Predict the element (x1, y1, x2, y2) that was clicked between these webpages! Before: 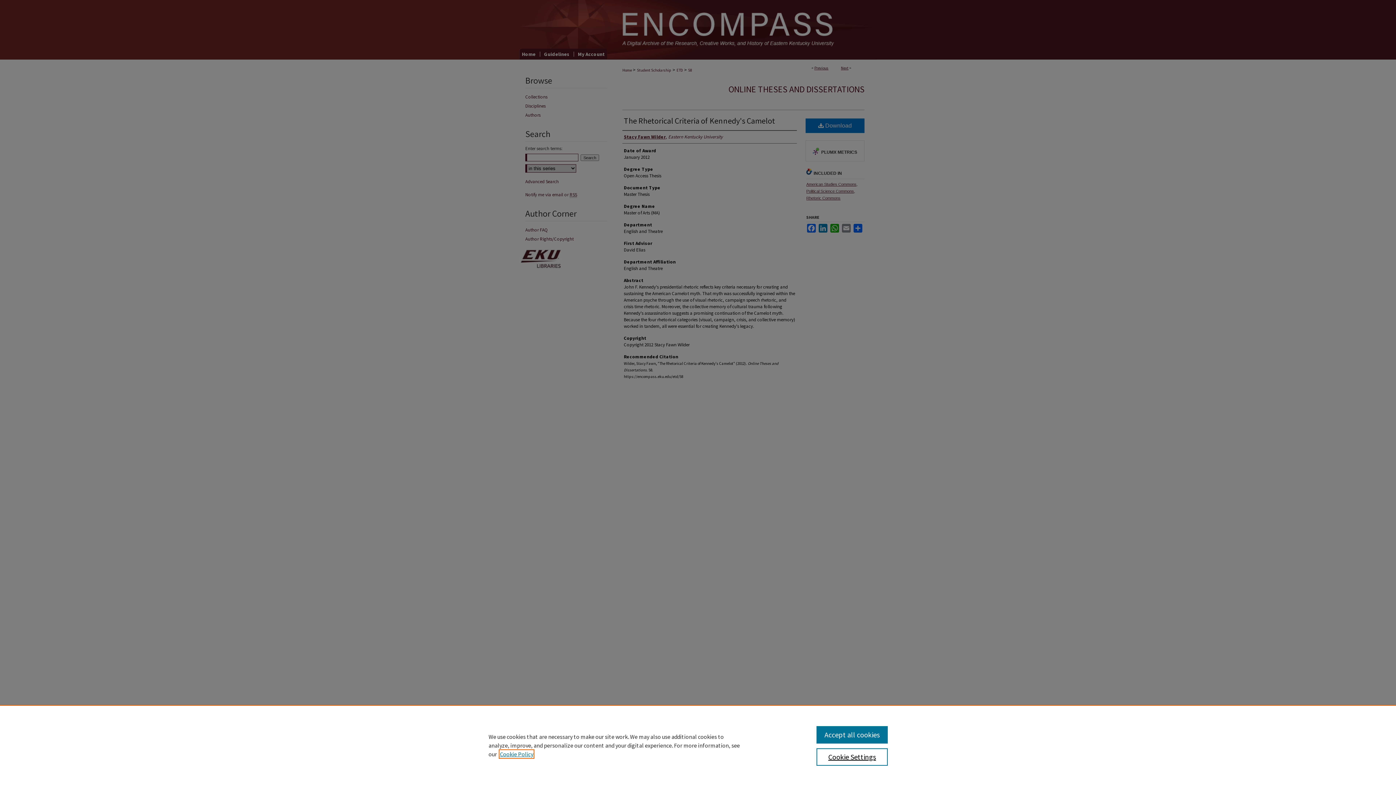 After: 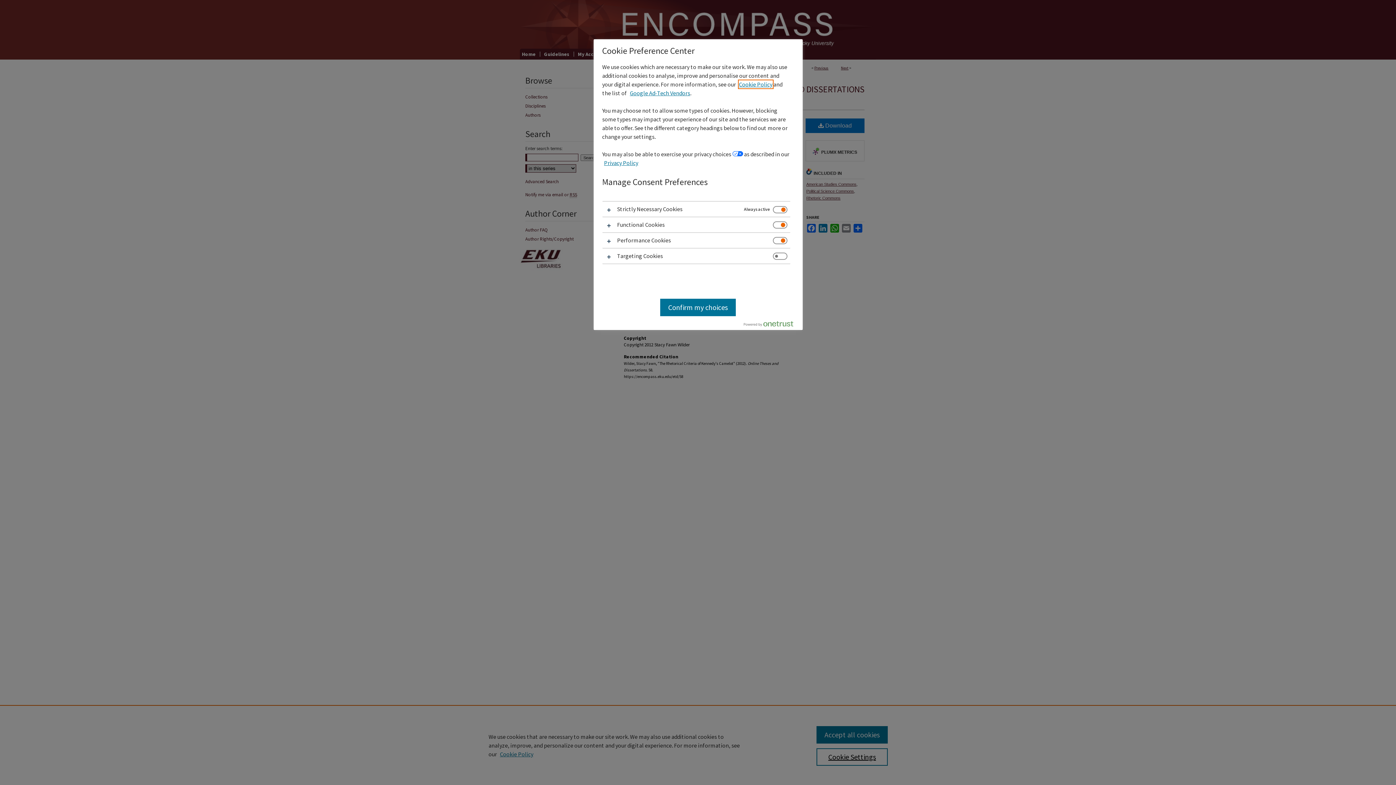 Action: bbox: (816, 748, 887, 766) label: Cookie Settings